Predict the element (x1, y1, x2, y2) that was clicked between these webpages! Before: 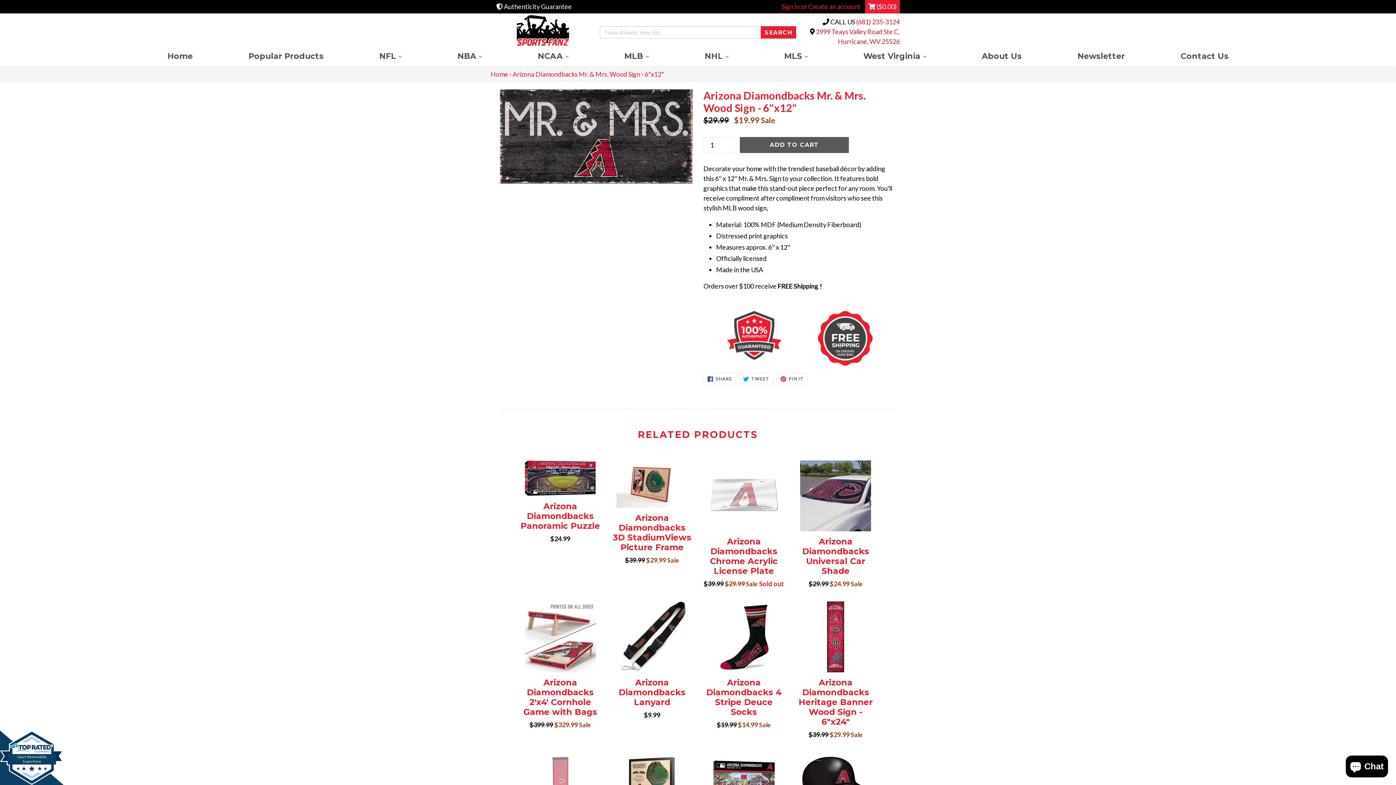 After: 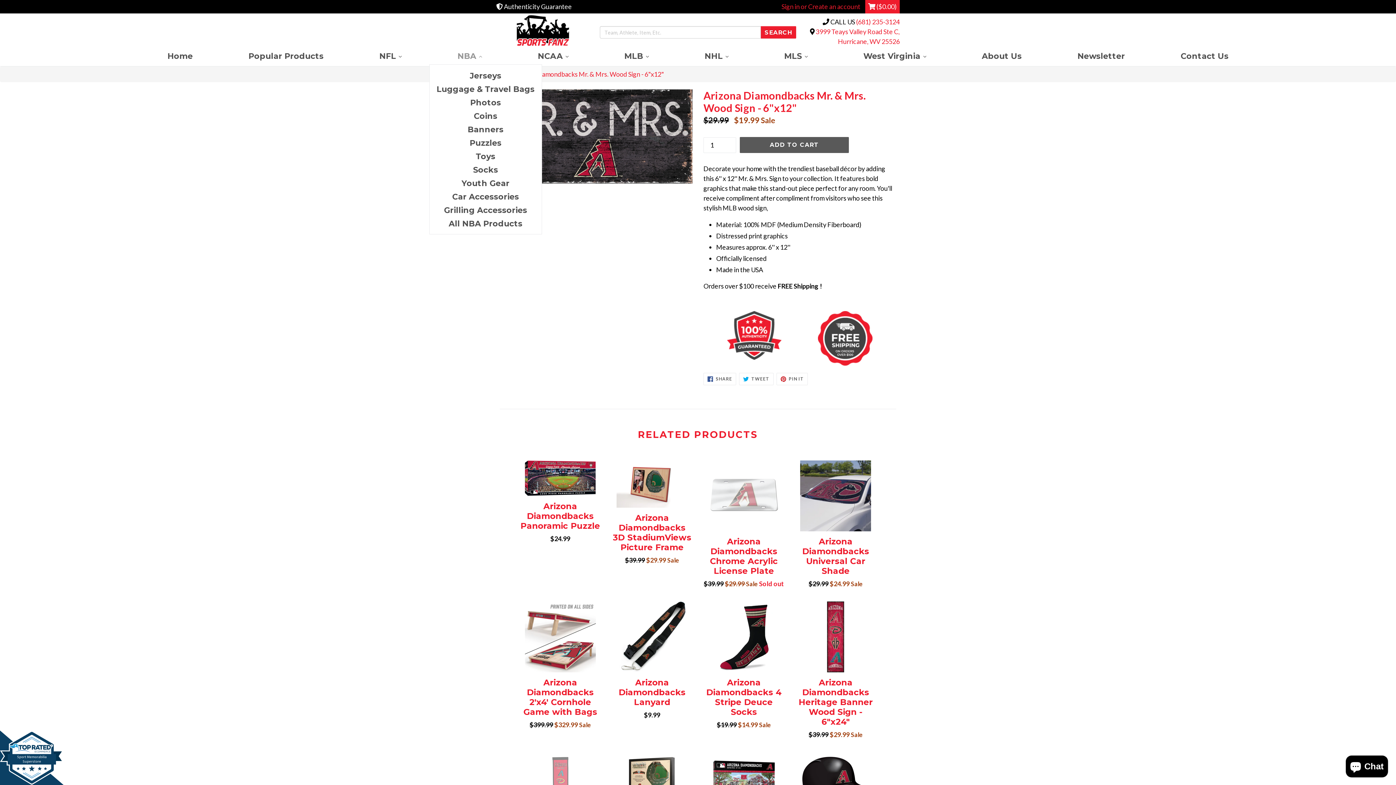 Action: label: NBA 
expand bbox: (429, 49, 510, 62)